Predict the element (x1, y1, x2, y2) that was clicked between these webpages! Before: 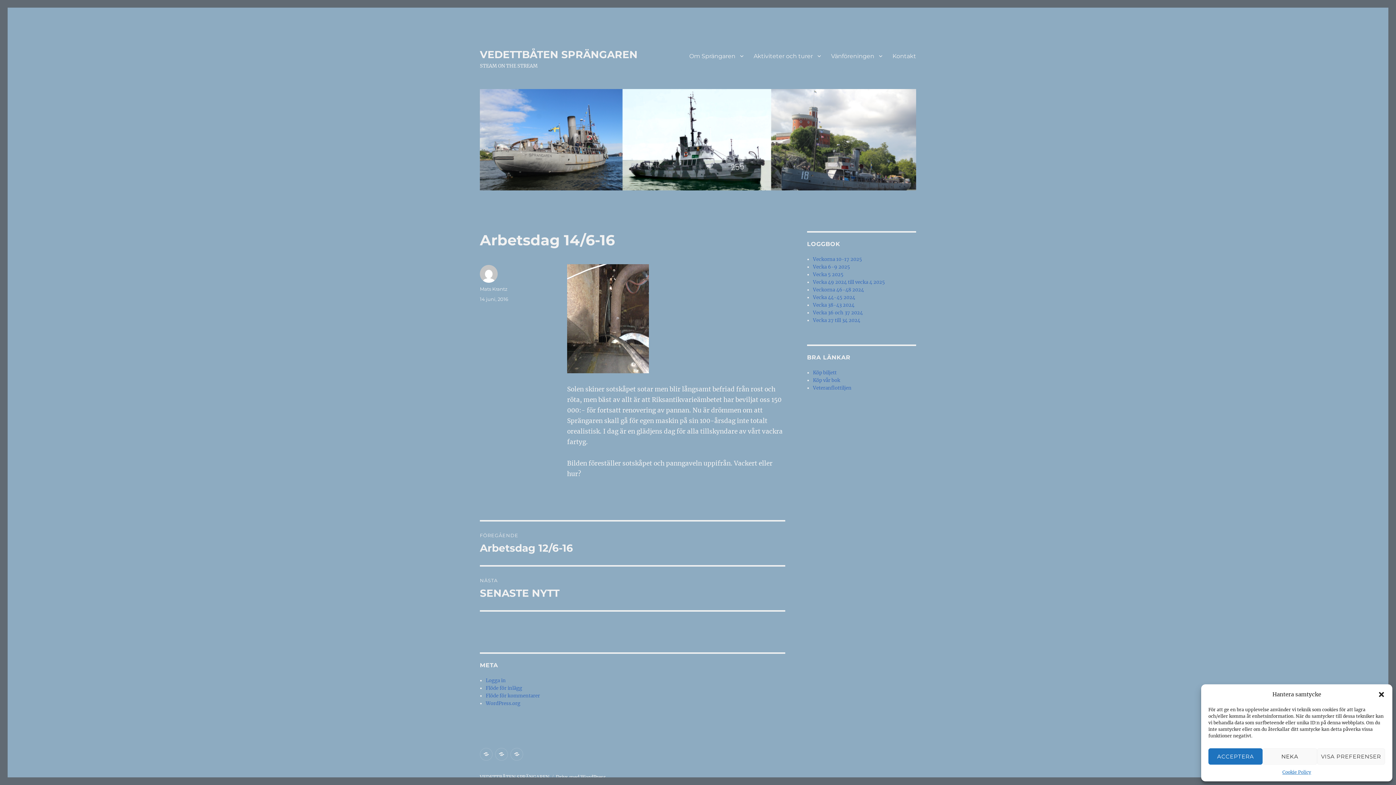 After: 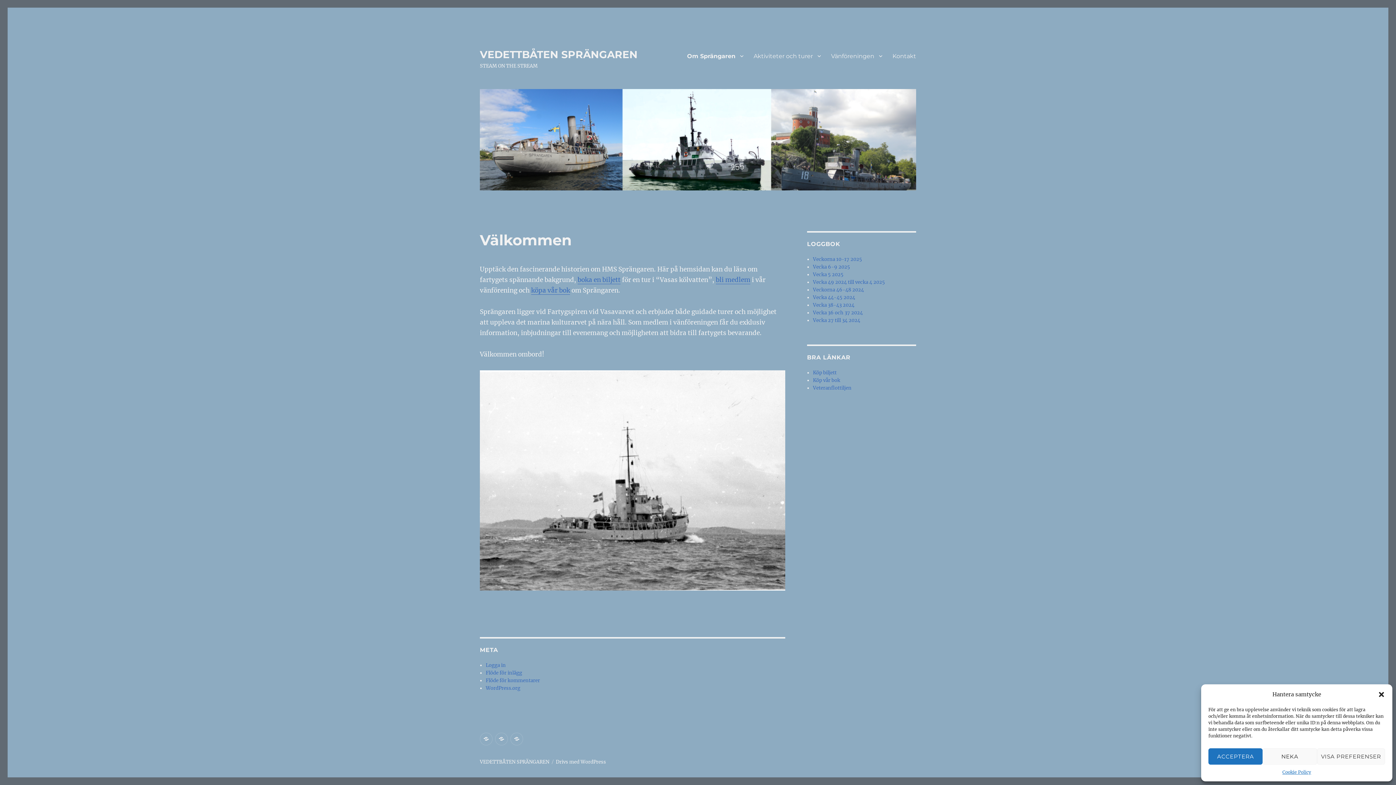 Action: bbox: (480, 89, 916, 190)